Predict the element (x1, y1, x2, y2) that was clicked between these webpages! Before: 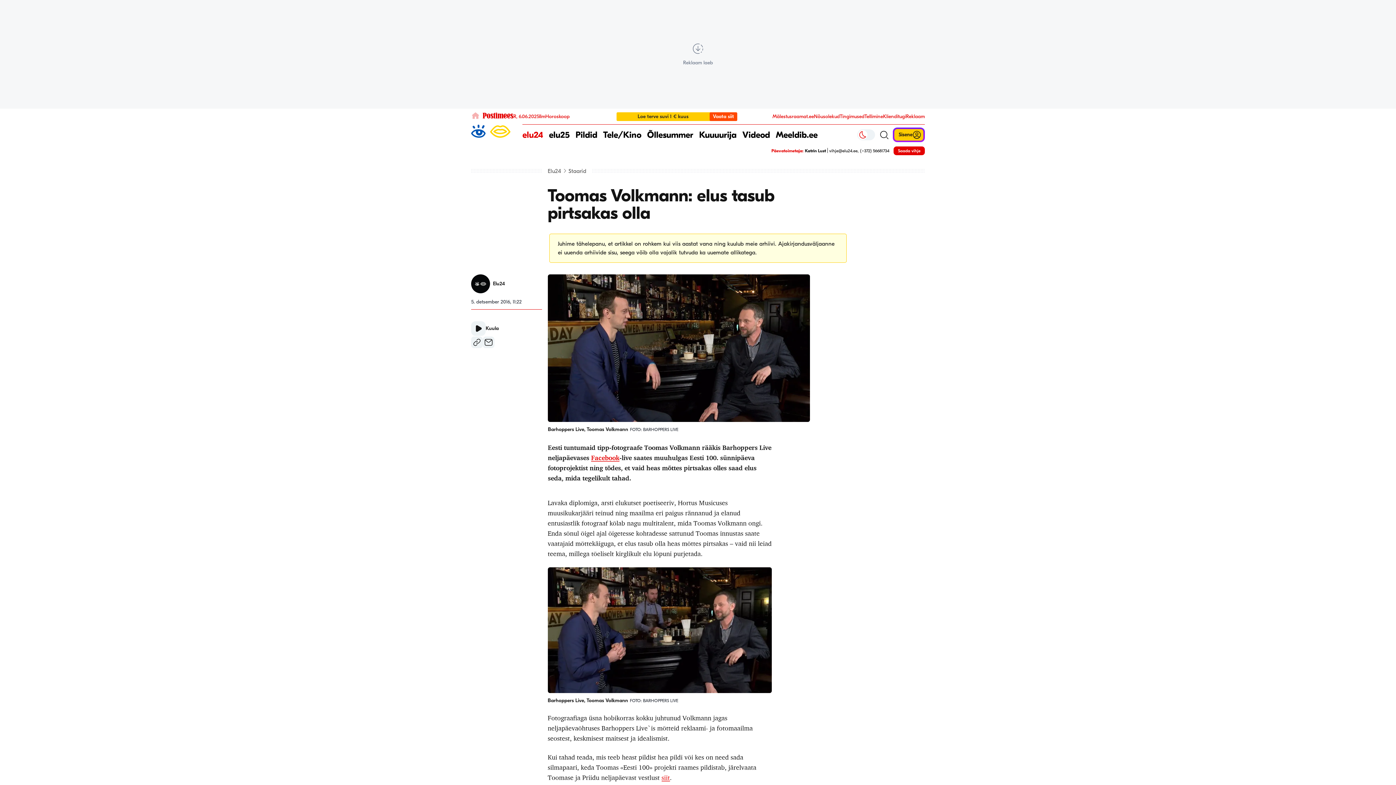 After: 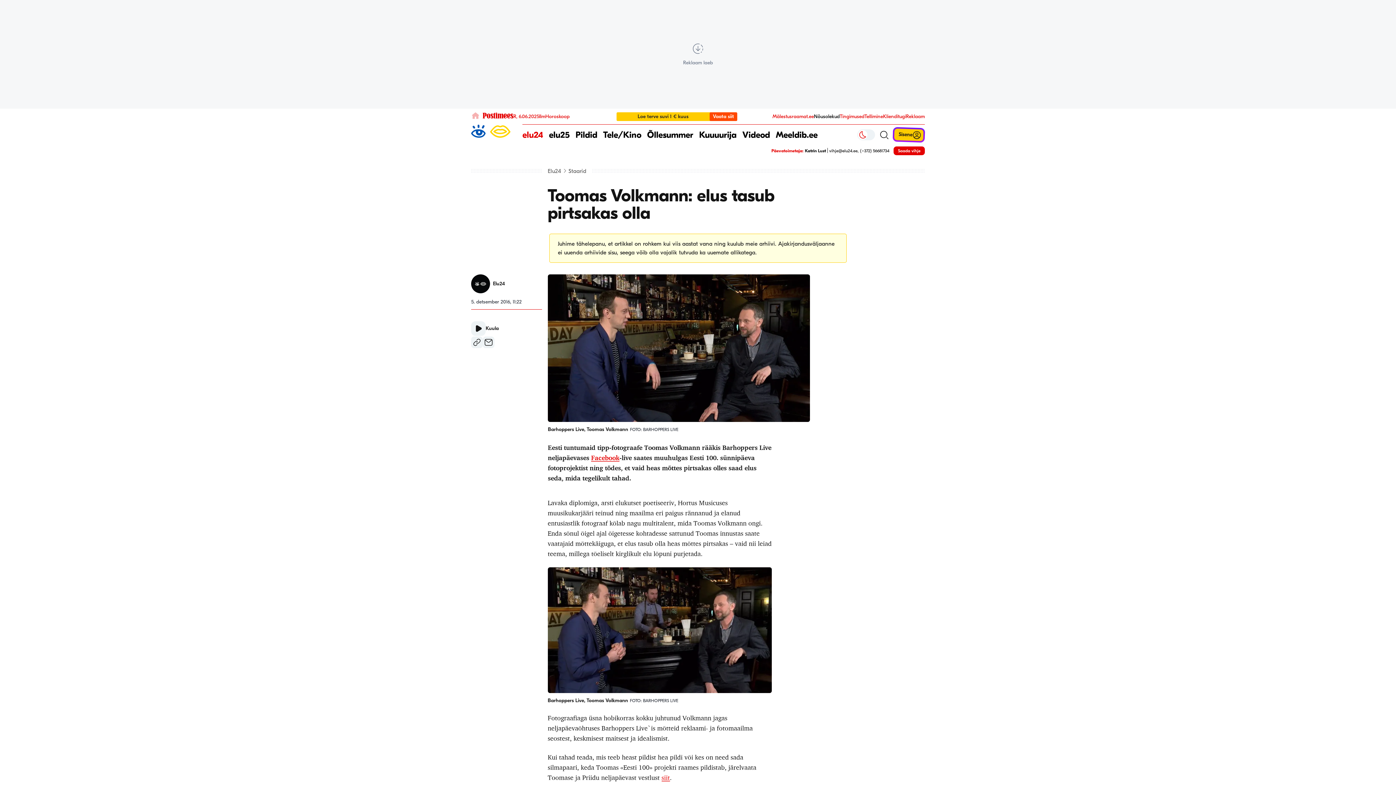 Action: bbox: (814, 113, 840, 119) label: Nõusolekud